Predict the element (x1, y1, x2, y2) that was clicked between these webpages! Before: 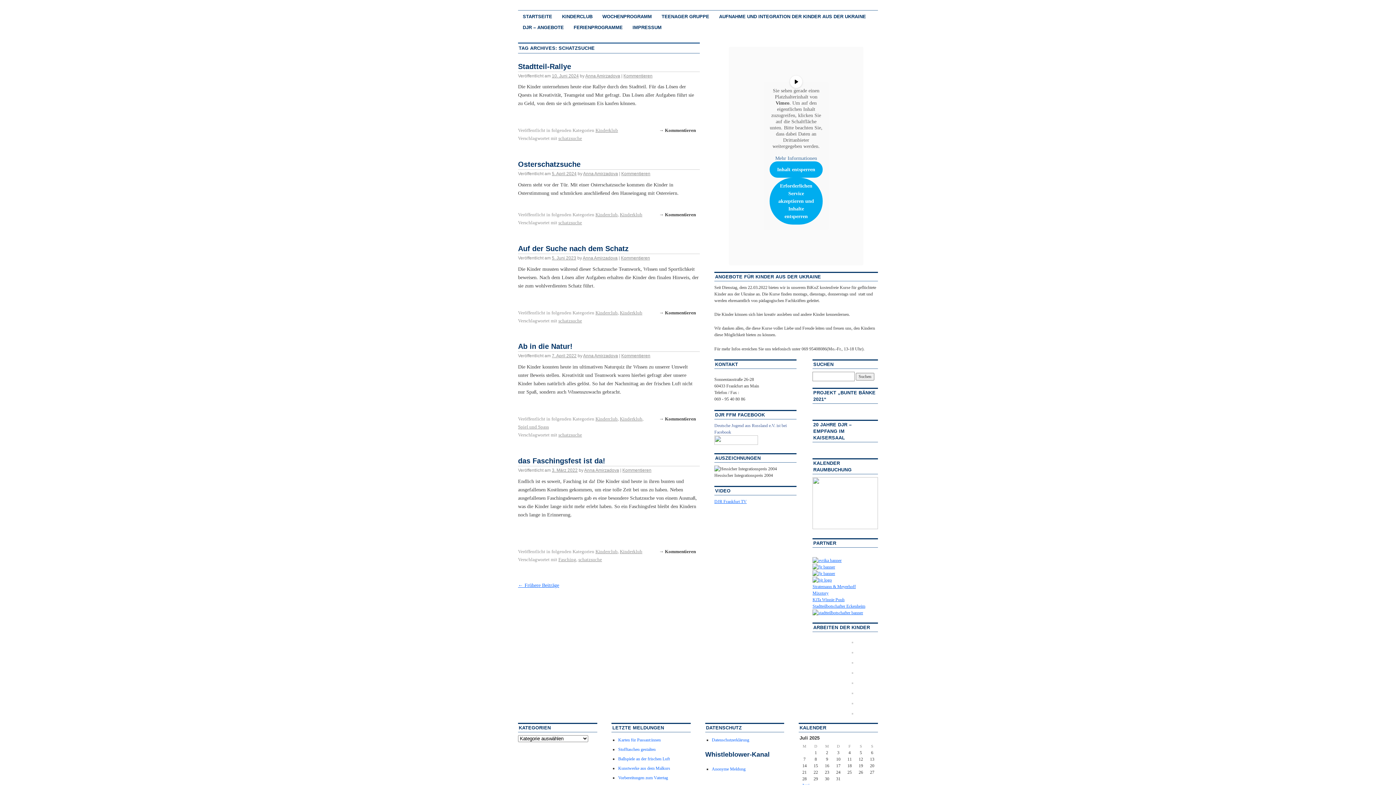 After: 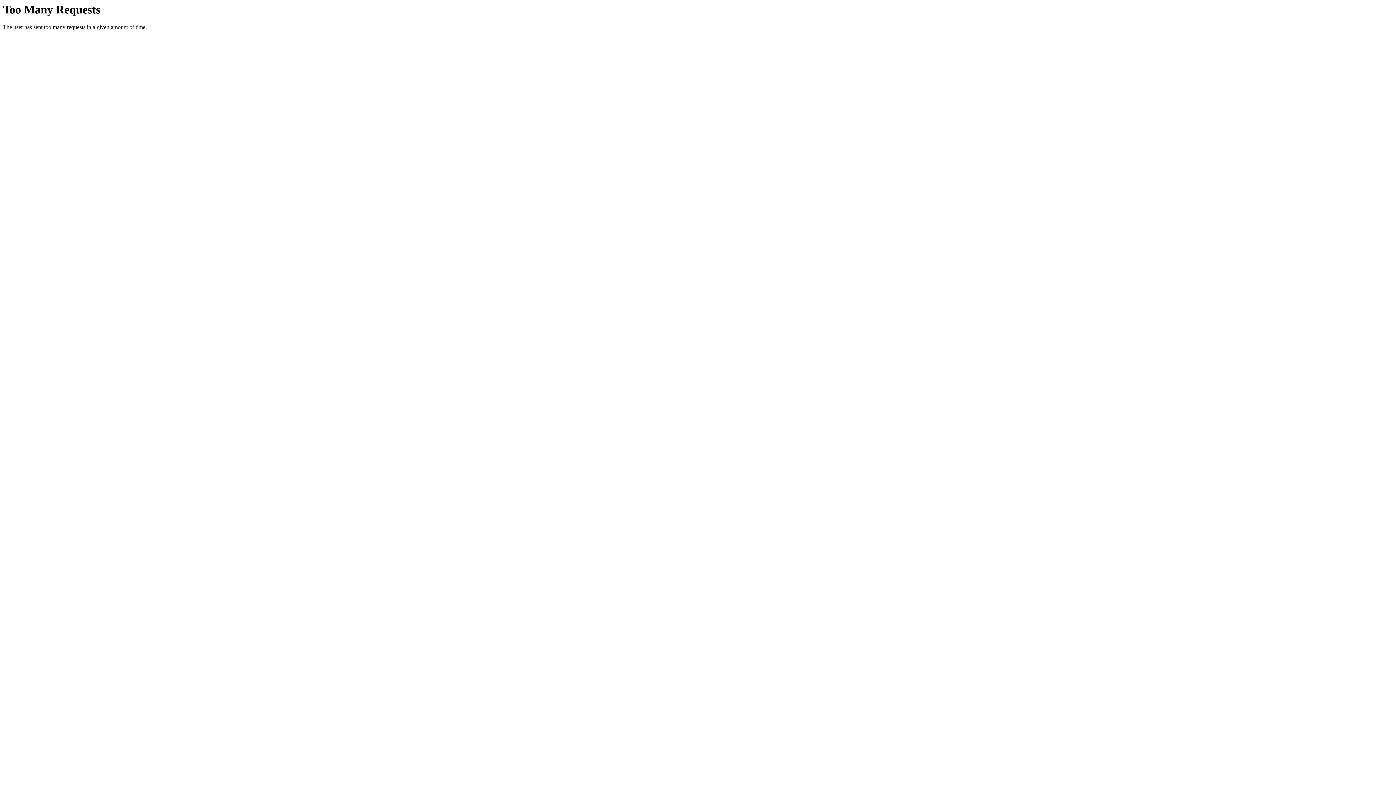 Action: bbox: (852, 670, 853, 675)